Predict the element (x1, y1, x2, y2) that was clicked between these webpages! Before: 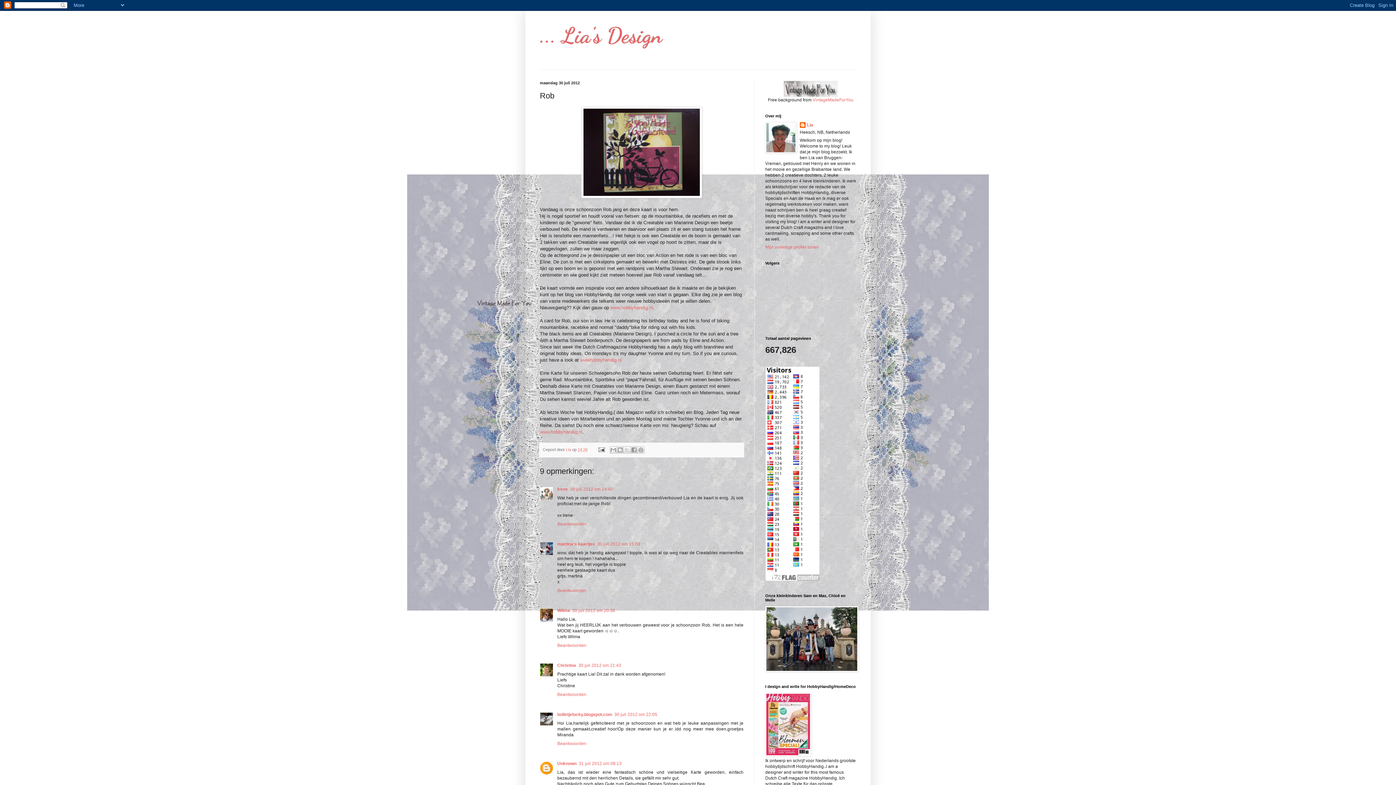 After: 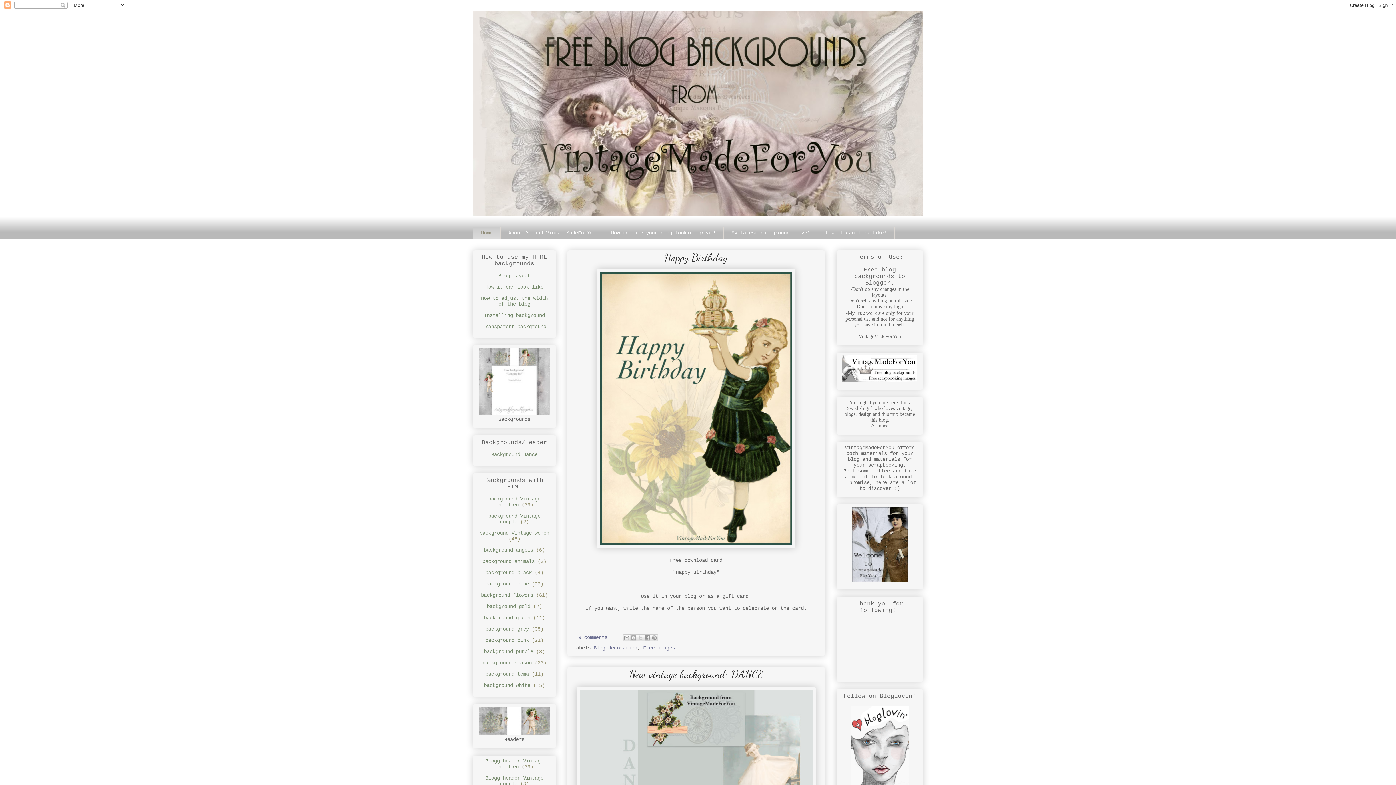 Action: bbox: (811, 97, 853, 102) label:  VintageMadeForYou